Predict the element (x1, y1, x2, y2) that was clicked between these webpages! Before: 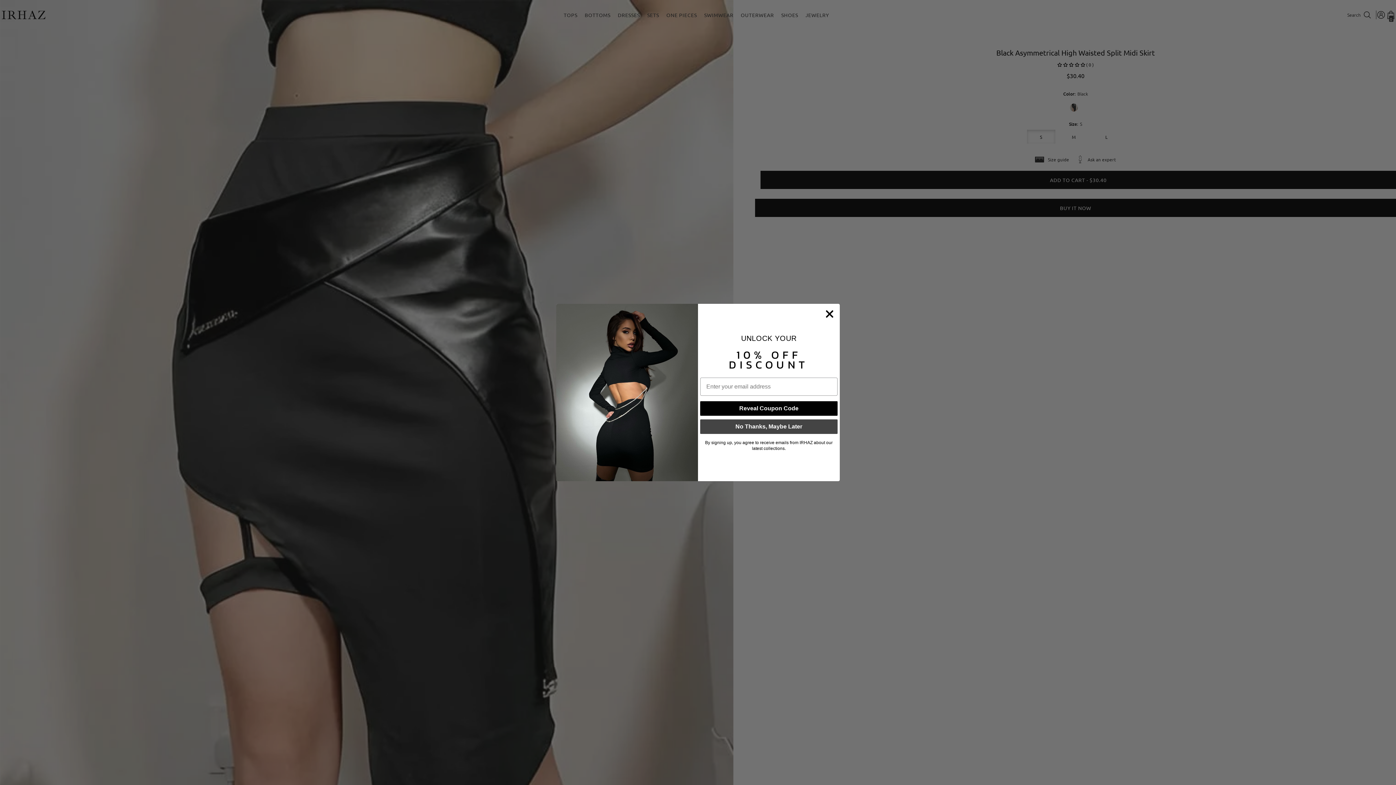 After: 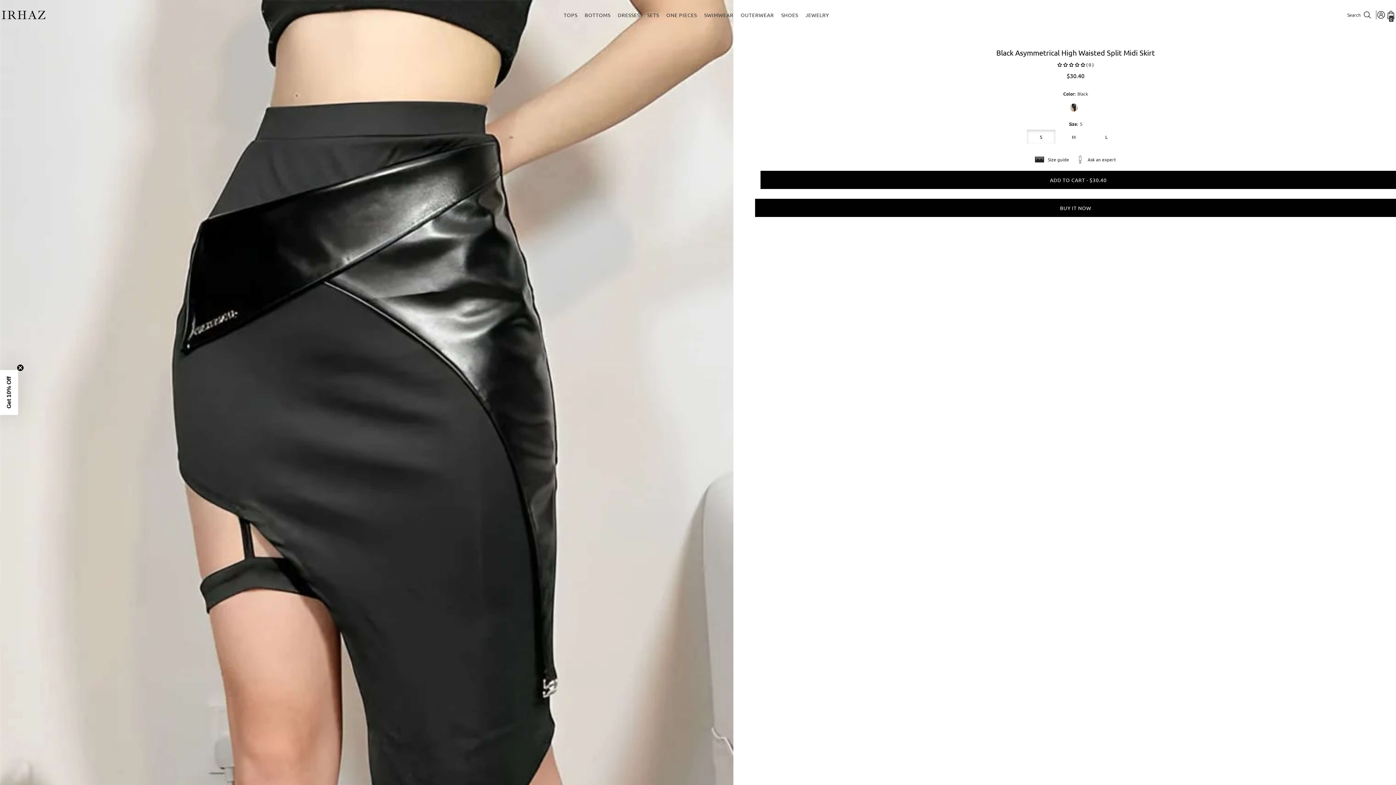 Action: bbox: (822, 307, 837, 321) label: Close dialog